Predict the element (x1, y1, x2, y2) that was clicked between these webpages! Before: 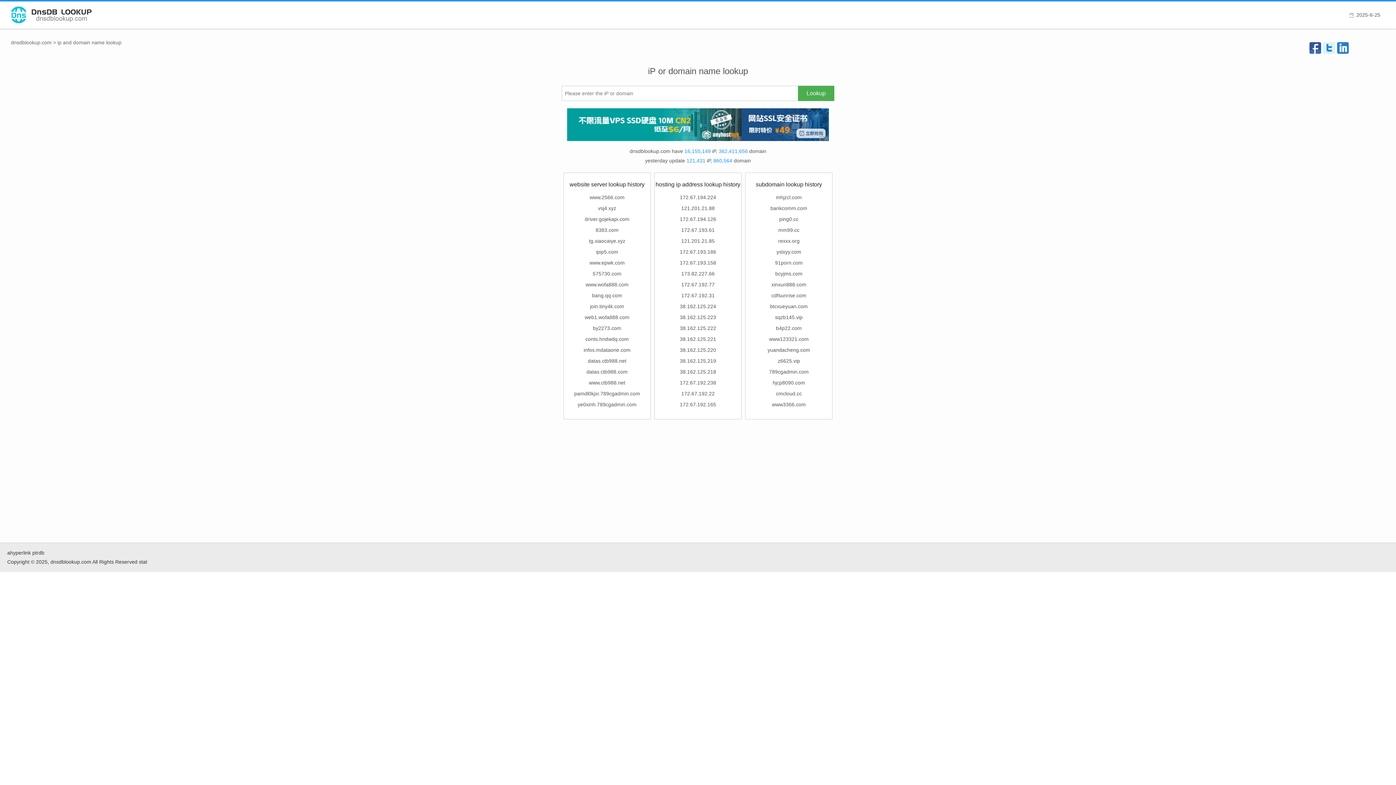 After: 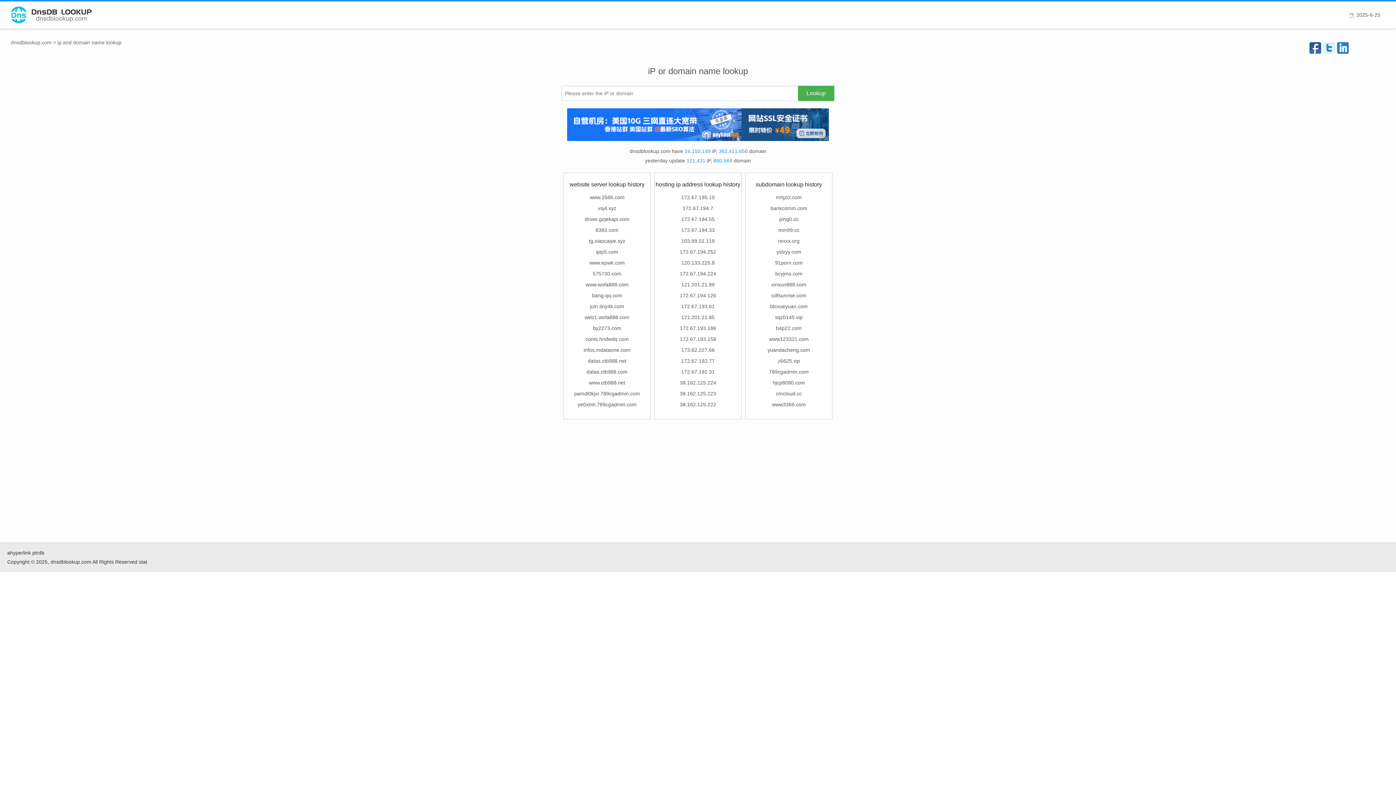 Action: bbox: (10, 39, 51, 45) label: dnsdblookup.com